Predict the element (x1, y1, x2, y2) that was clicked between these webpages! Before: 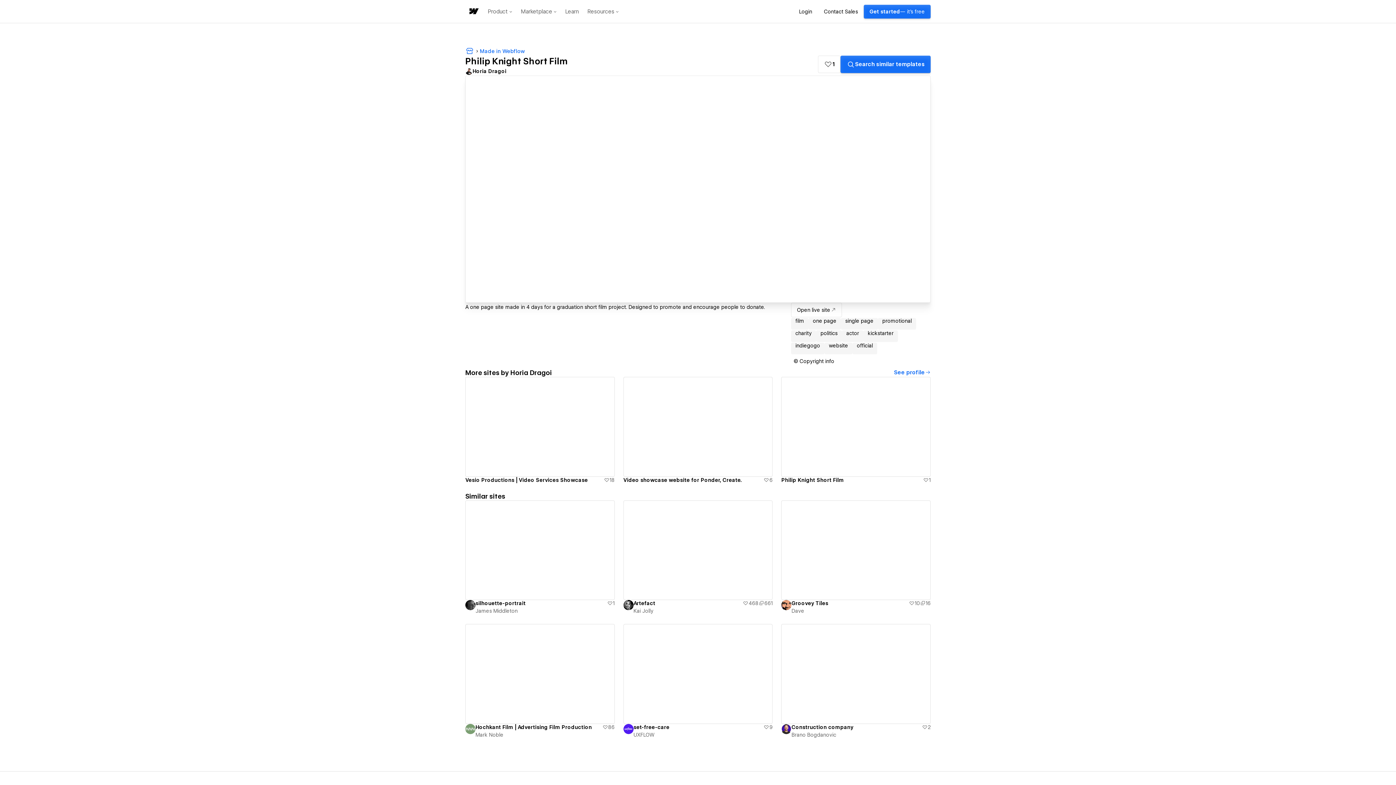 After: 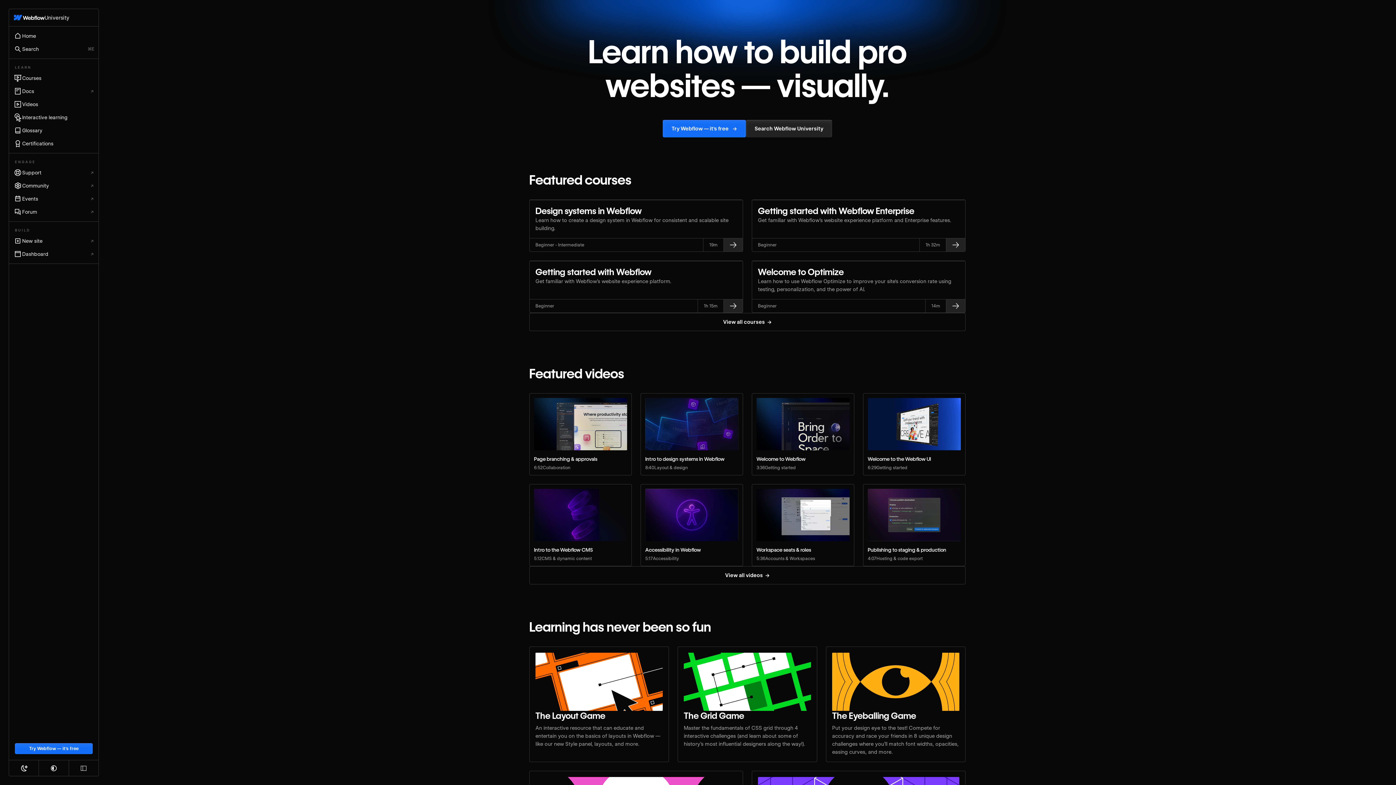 Action: label: Learn bbox: (565, 8, 578, 14)